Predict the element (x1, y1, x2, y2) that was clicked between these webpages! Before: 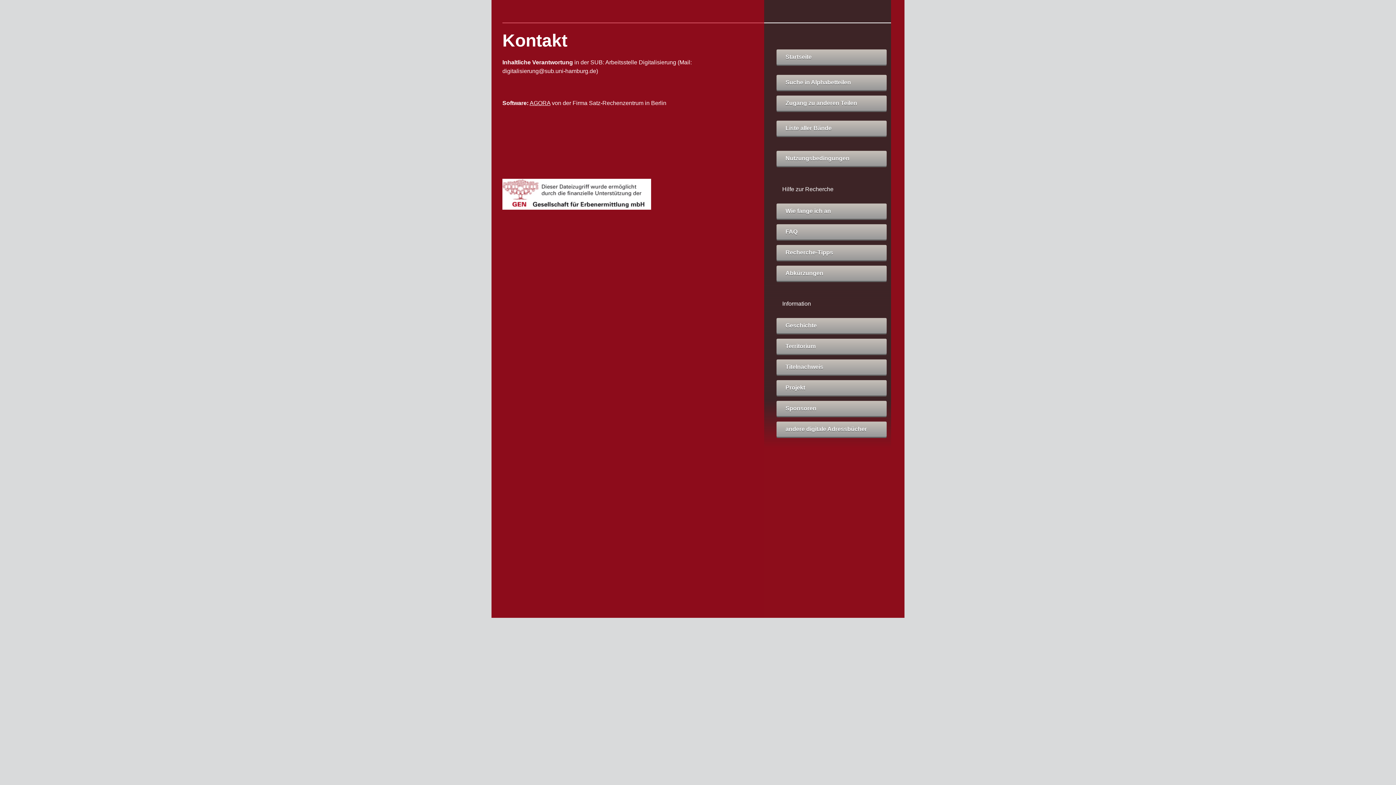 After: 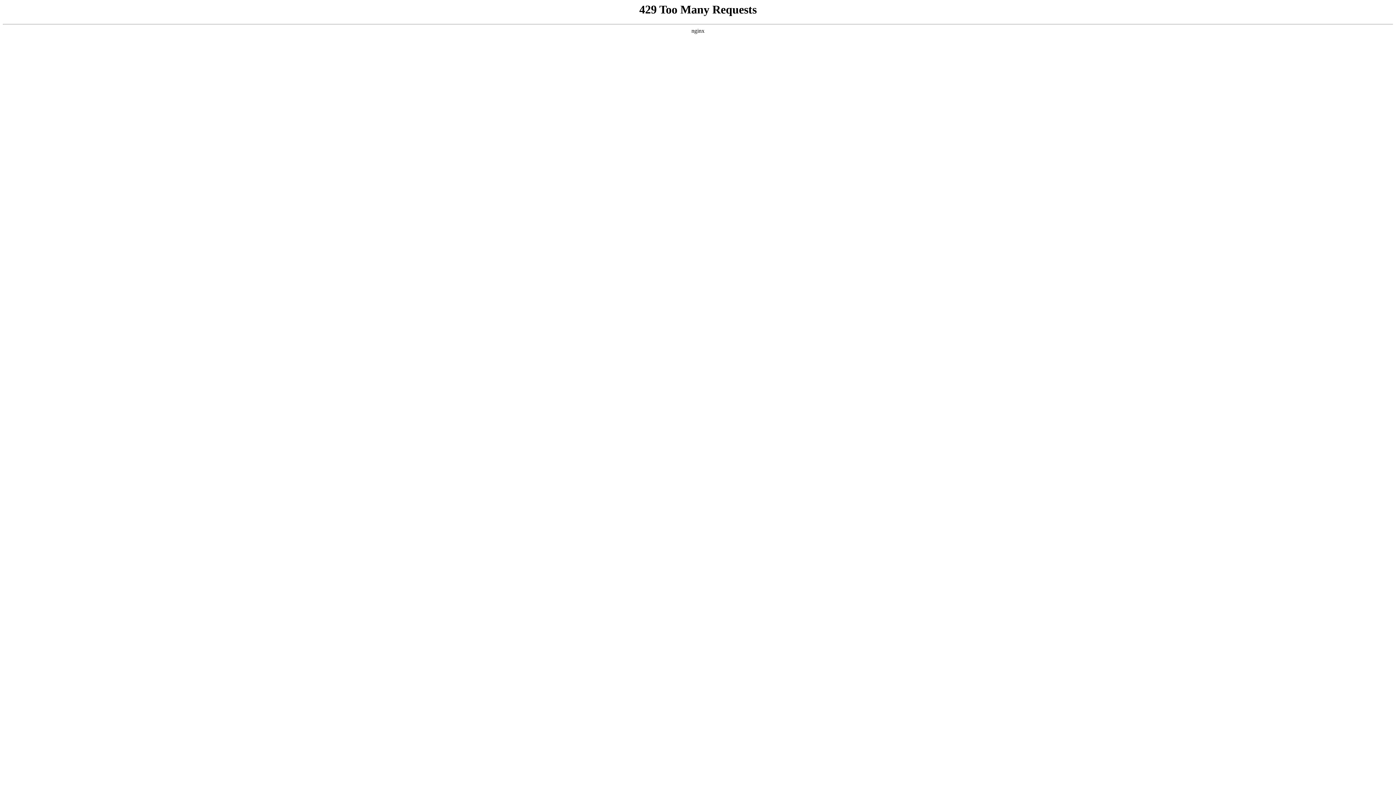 Action: bbox: (529, 100, 550, 106) label: AGORA